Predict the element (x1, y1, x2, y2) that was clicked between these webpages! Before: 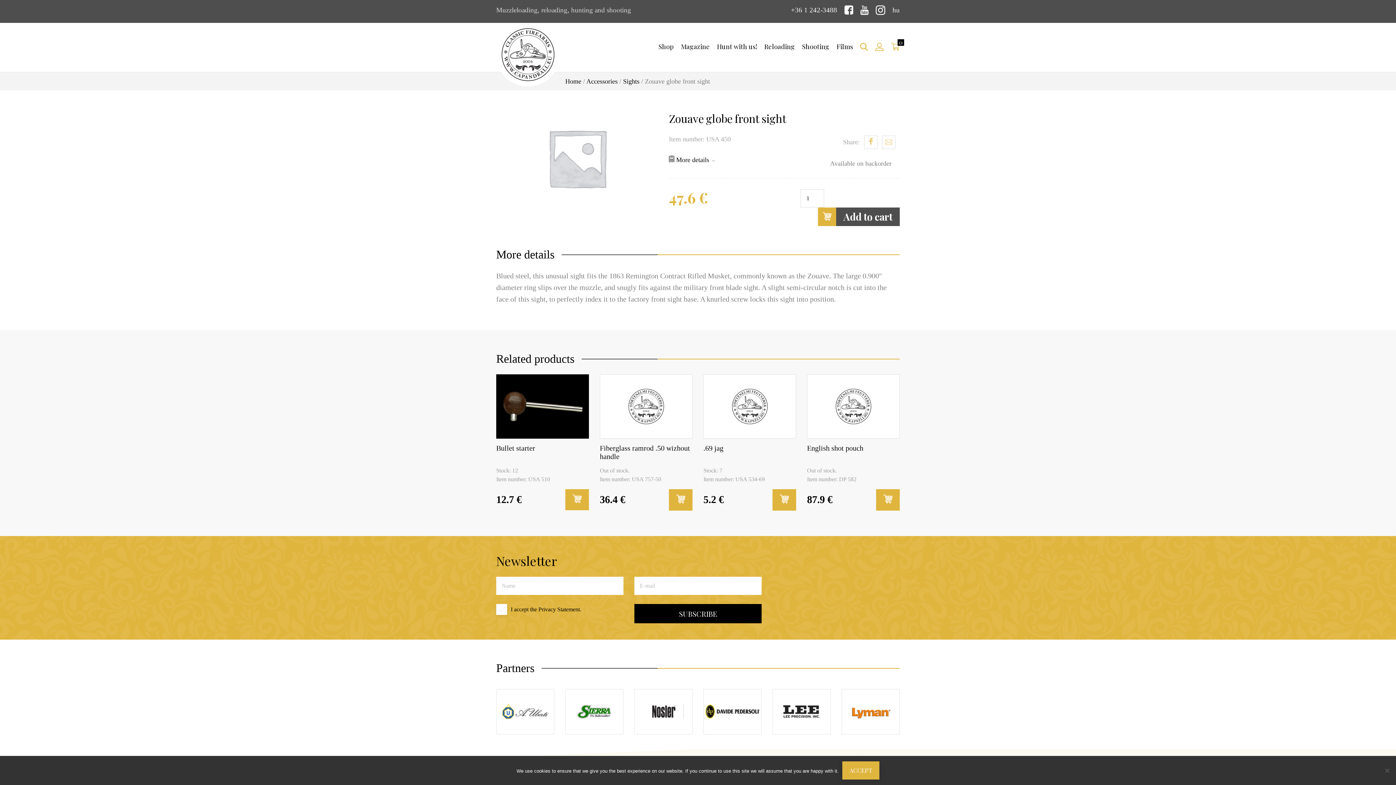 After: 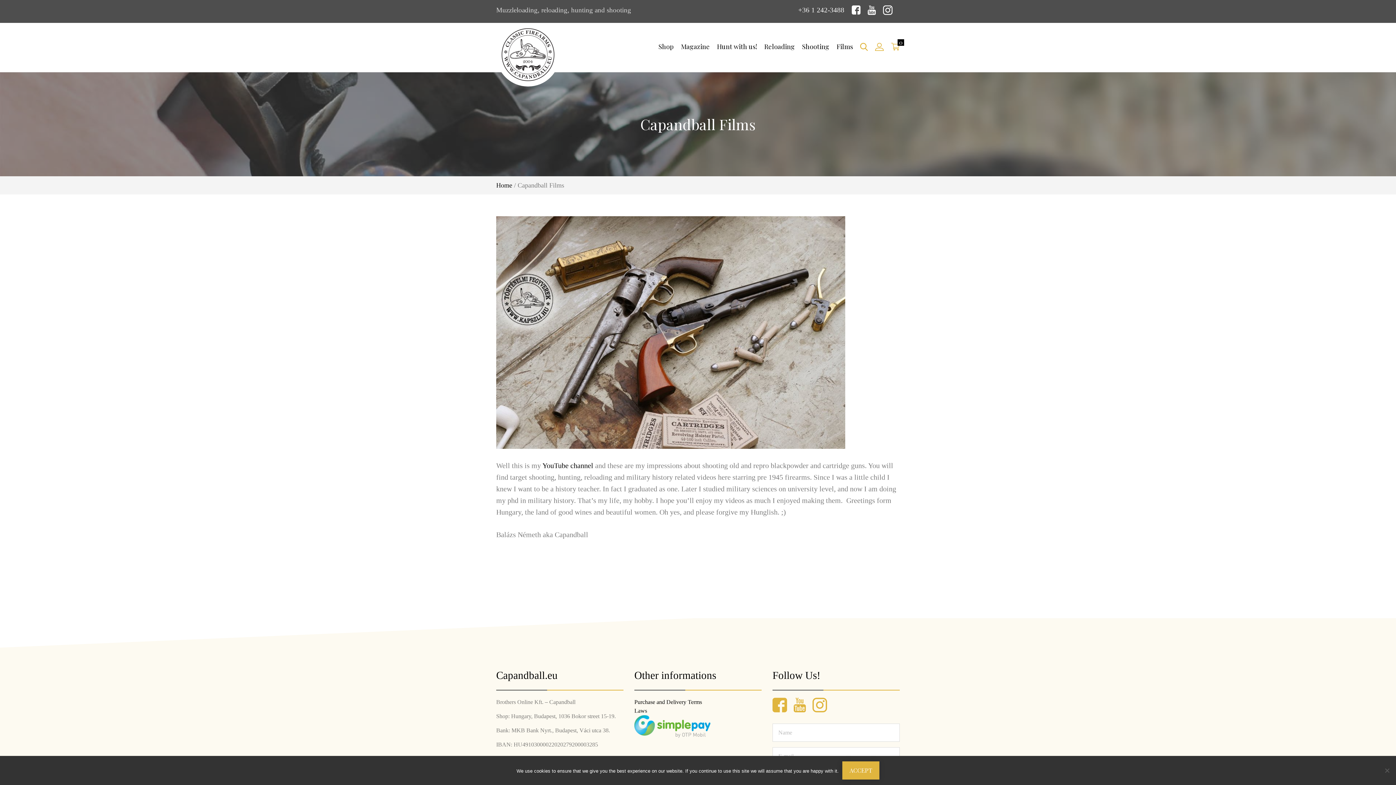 Action: label: Films bbox: (833, 22, 856, 70)